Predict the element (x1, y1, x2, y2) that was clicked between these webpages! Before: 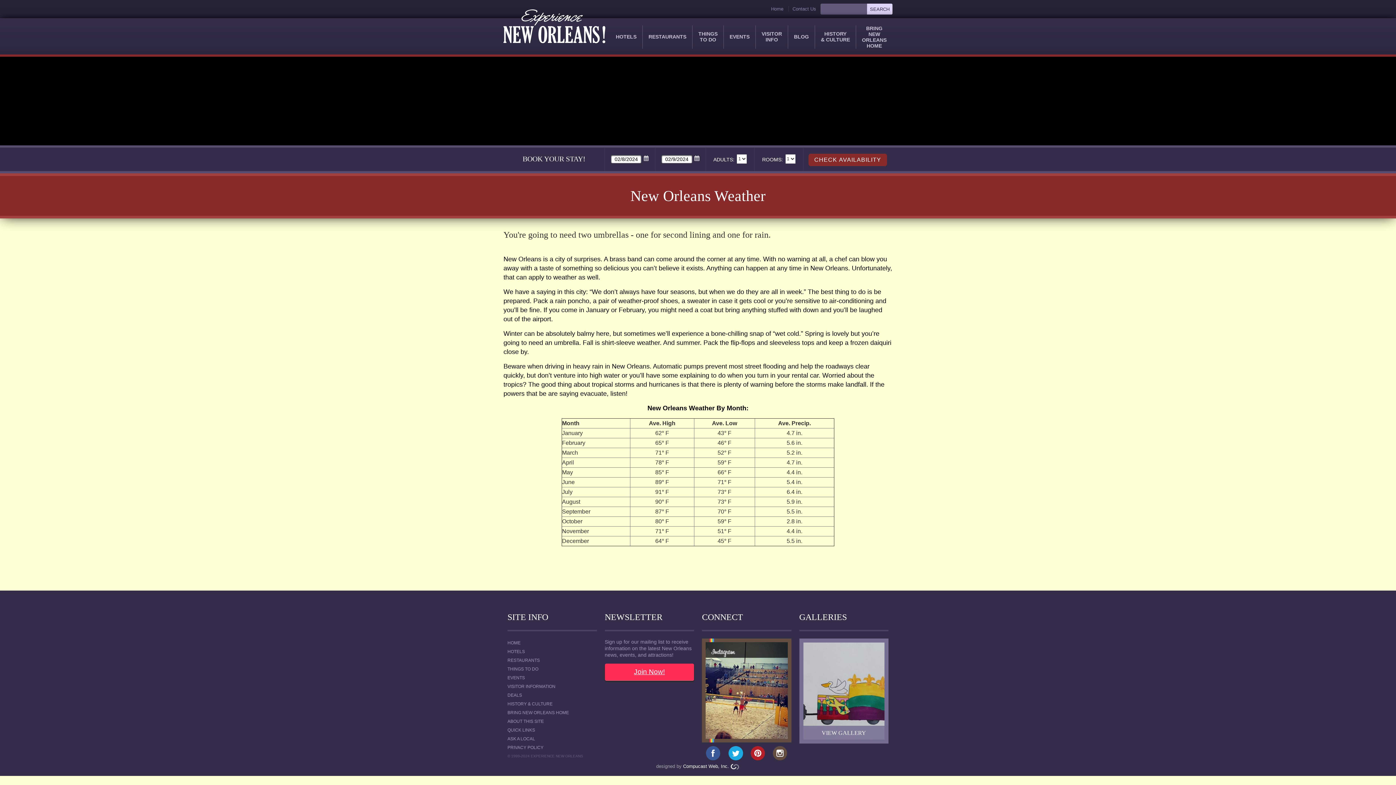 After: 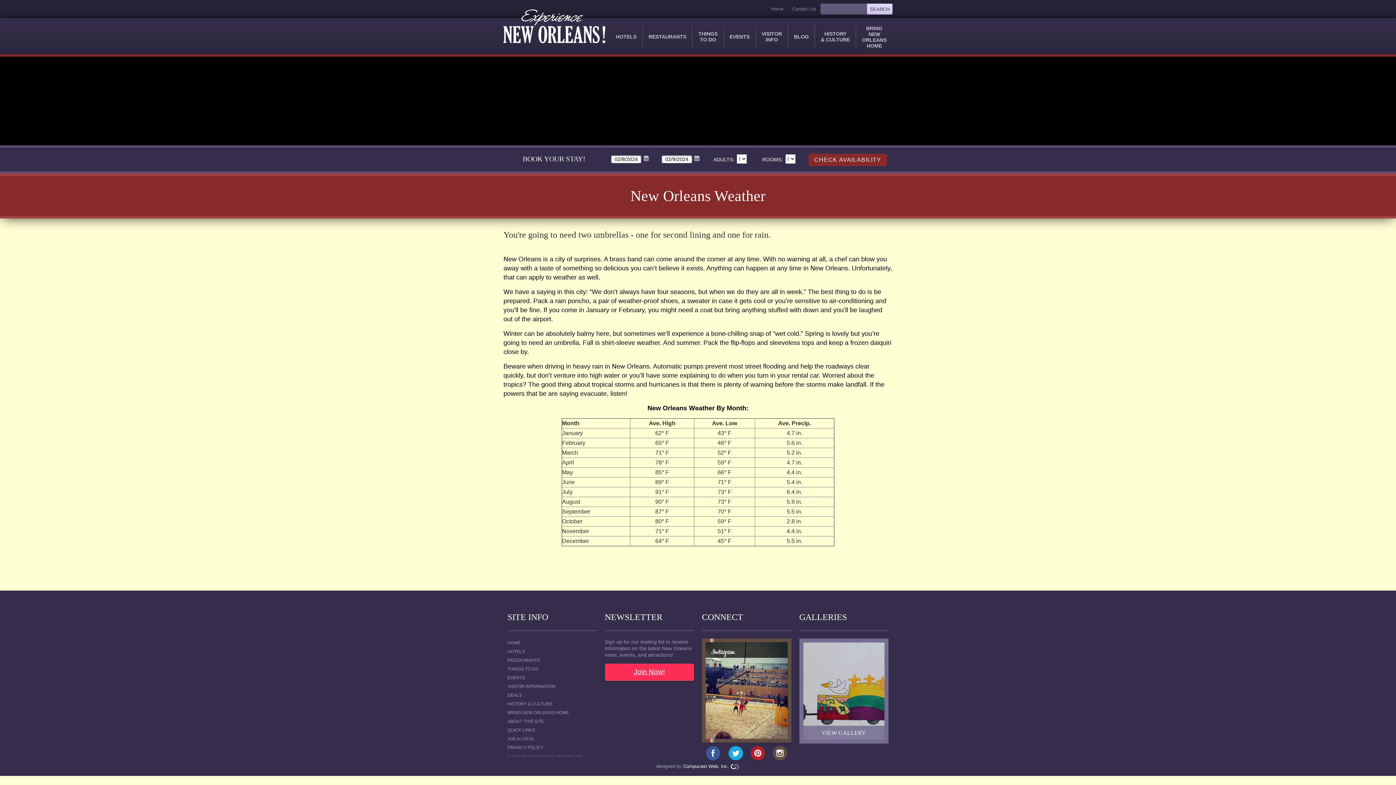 Action: bbox: (704, 746, 722, 761) label: Facebook